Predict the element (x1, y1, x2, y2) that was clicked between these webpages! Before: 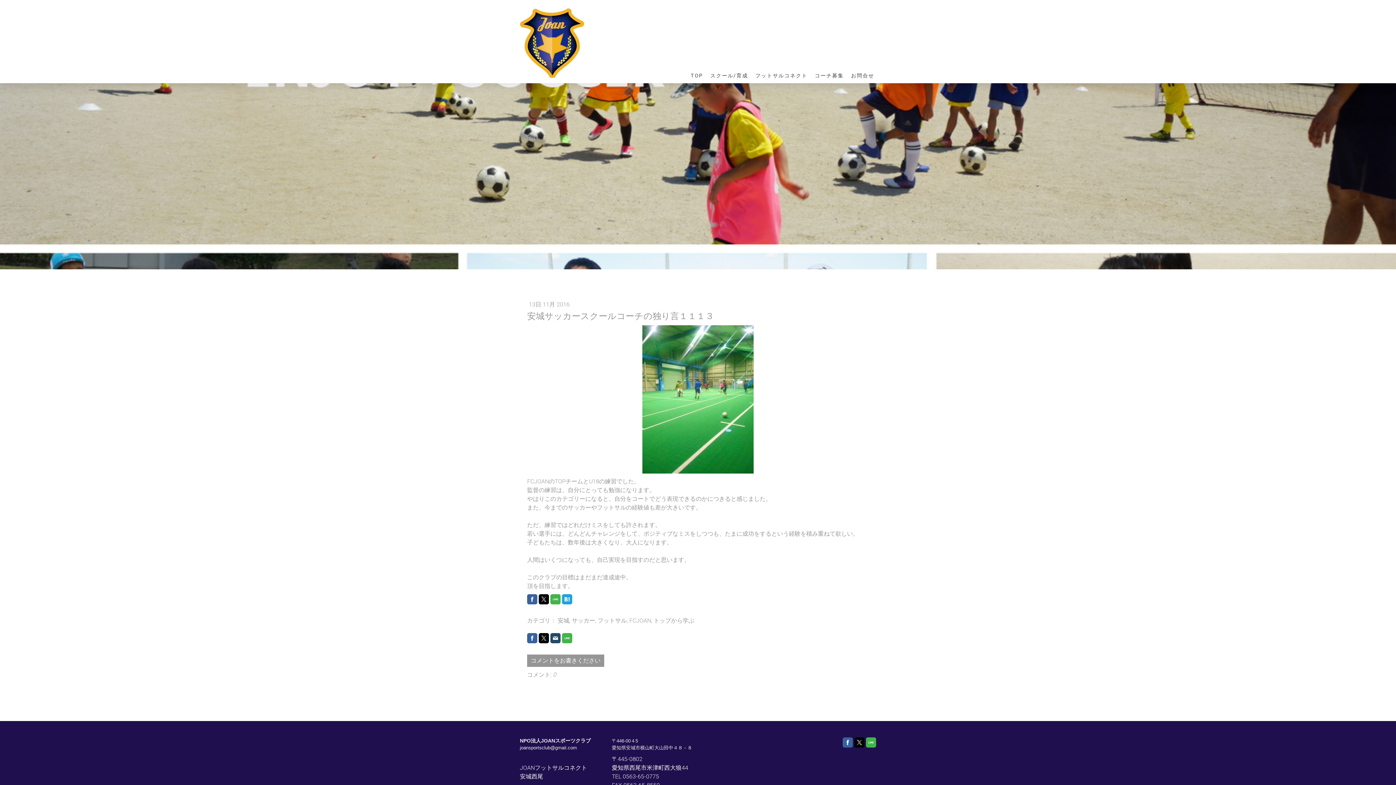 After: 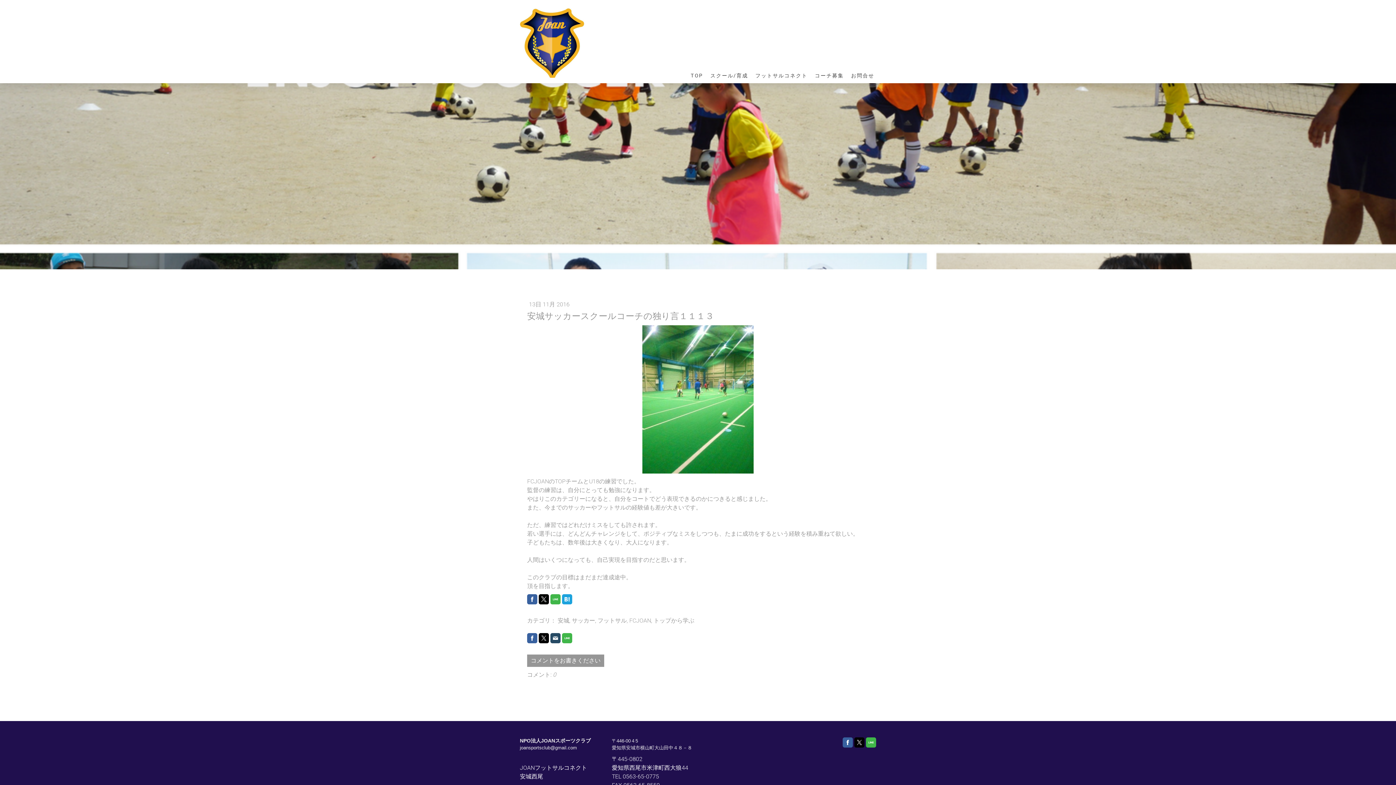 Action: bbox: (538, 594, 549, 604)